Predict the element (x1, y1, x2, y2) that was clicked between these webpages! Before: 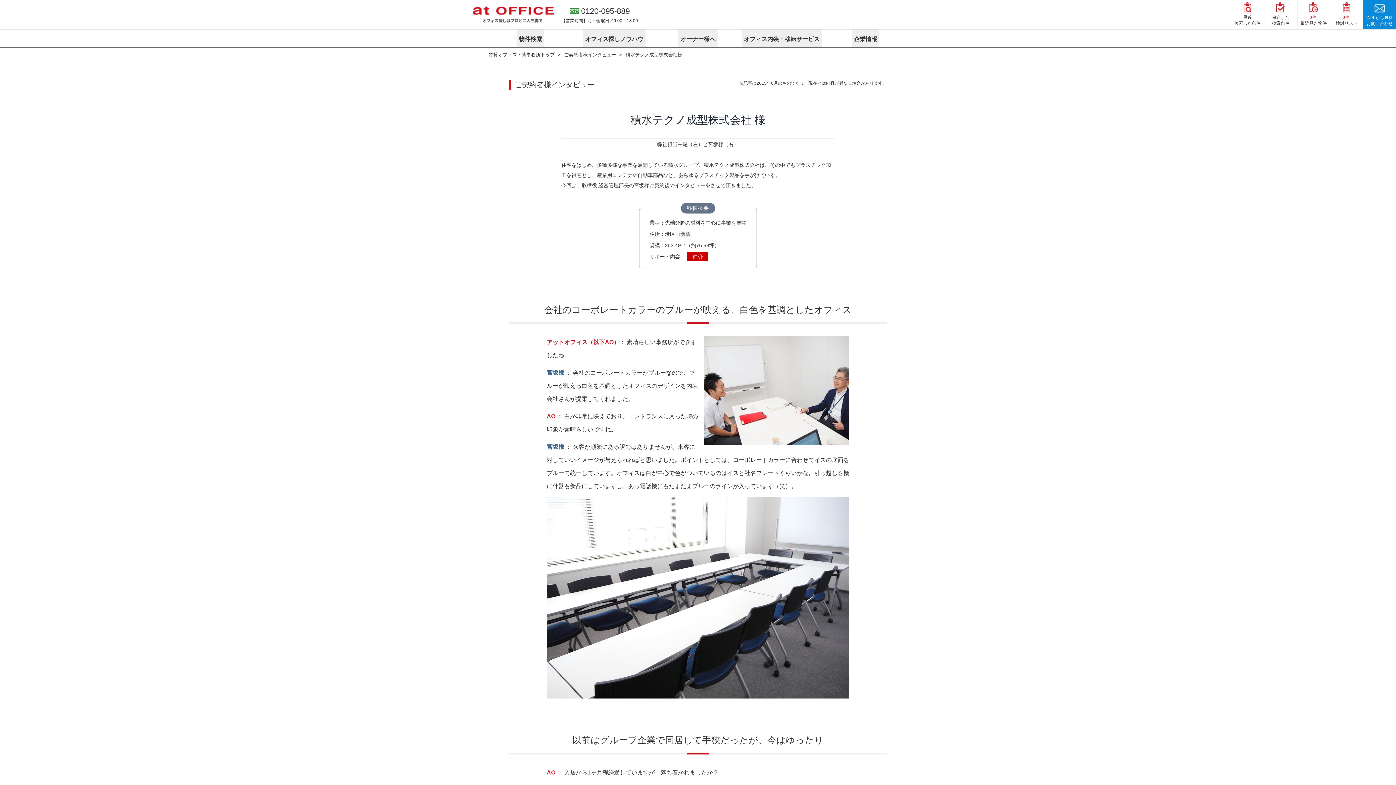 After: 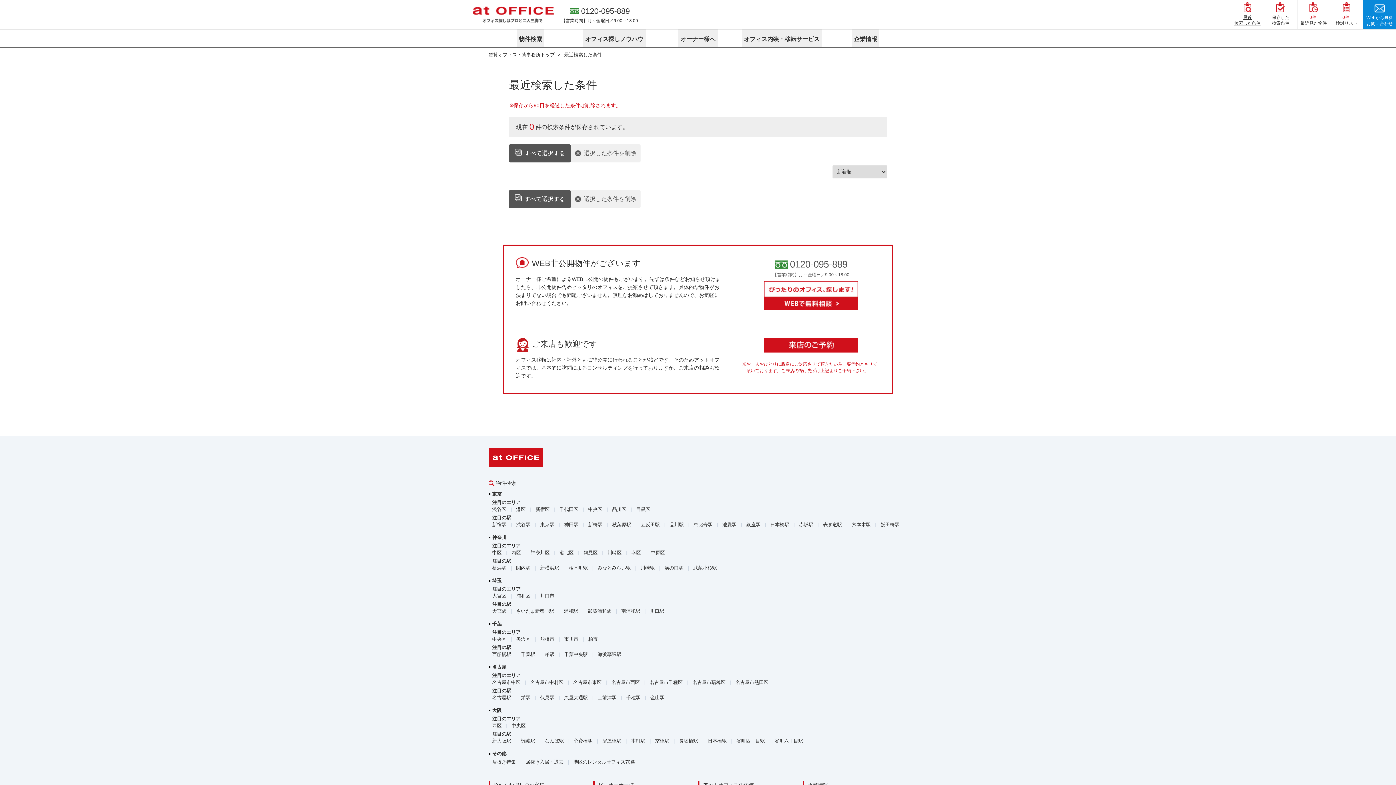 Action: label: 最近
検索した条件 bbox: (1231, 0, 1264, 29)